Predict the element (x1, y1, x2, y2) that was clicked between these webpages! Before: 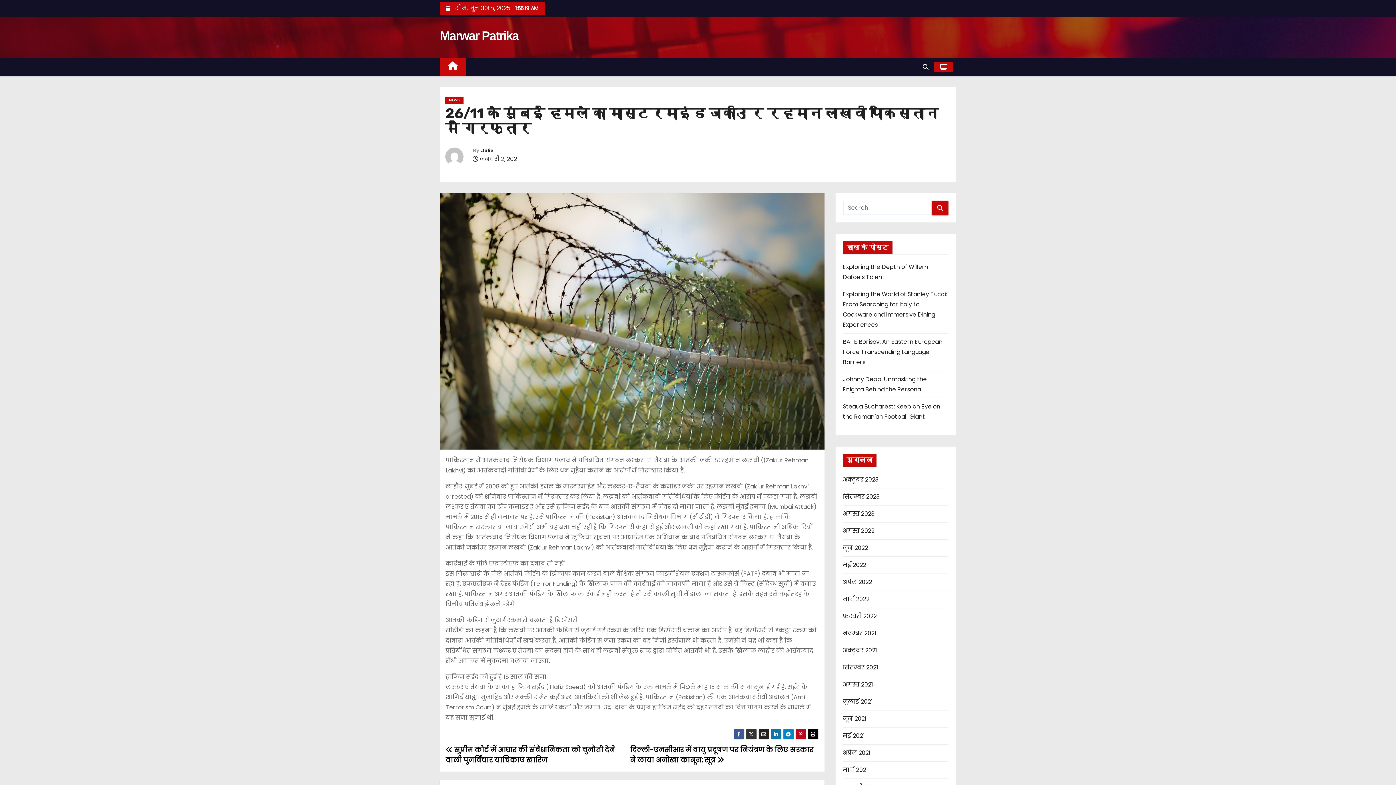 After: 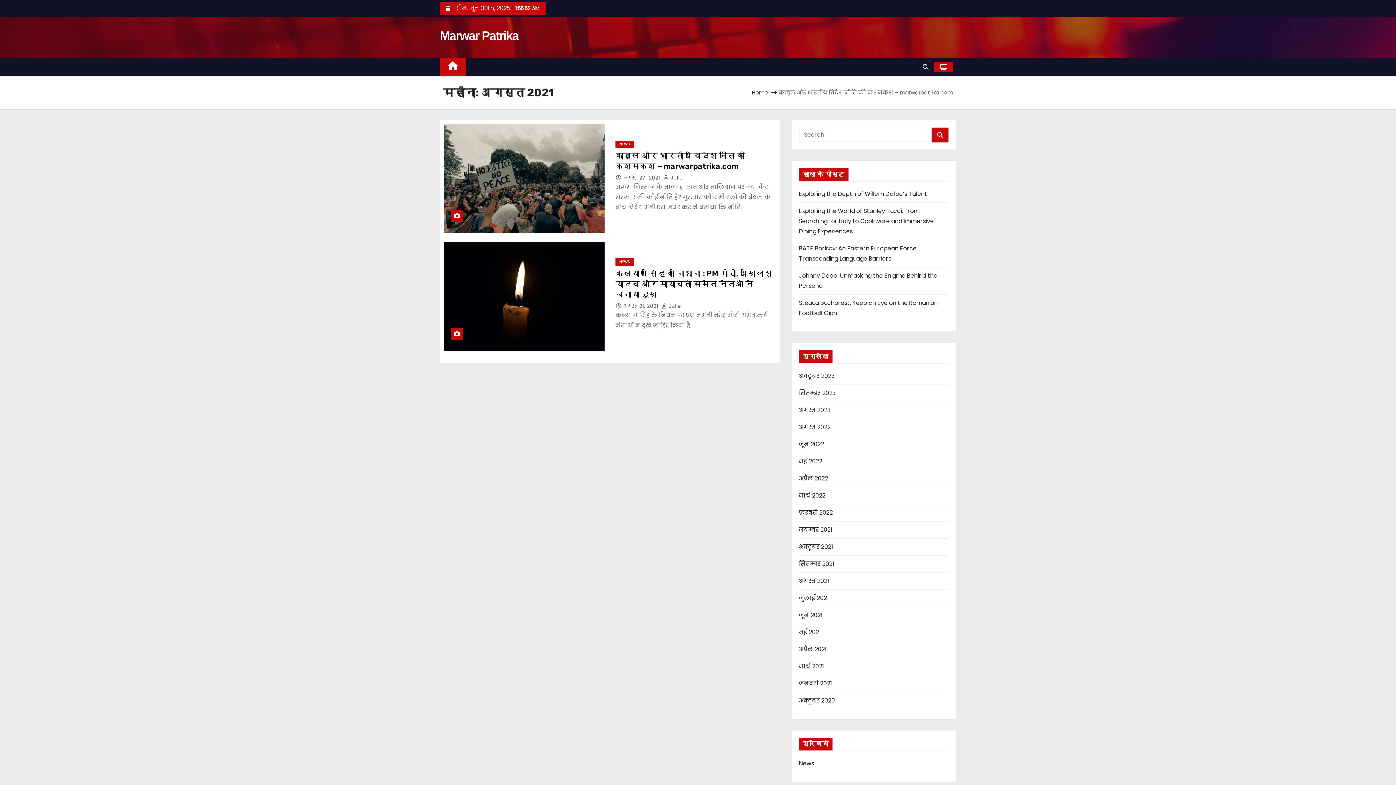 Action: bbox: (843, 680, 873, 689) label: अगस्त 2021